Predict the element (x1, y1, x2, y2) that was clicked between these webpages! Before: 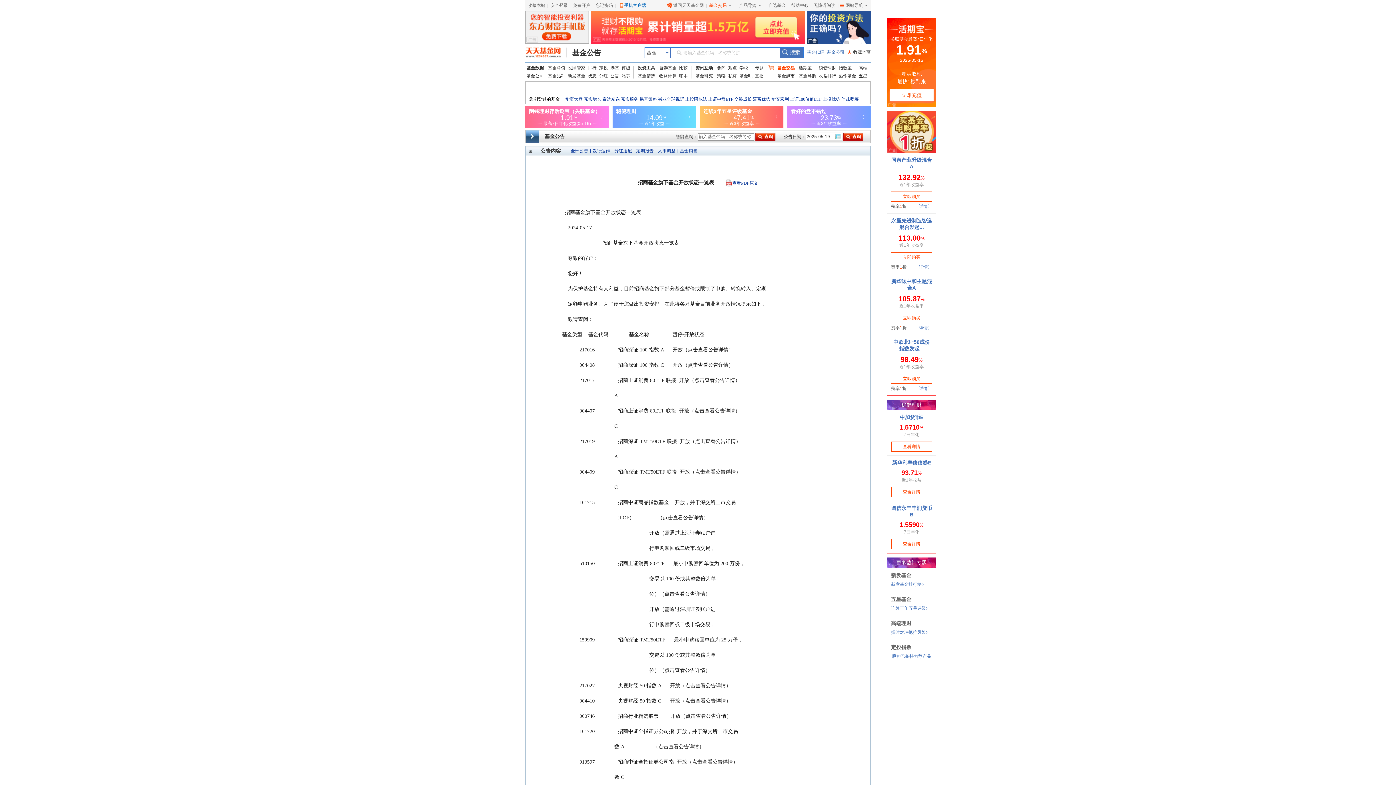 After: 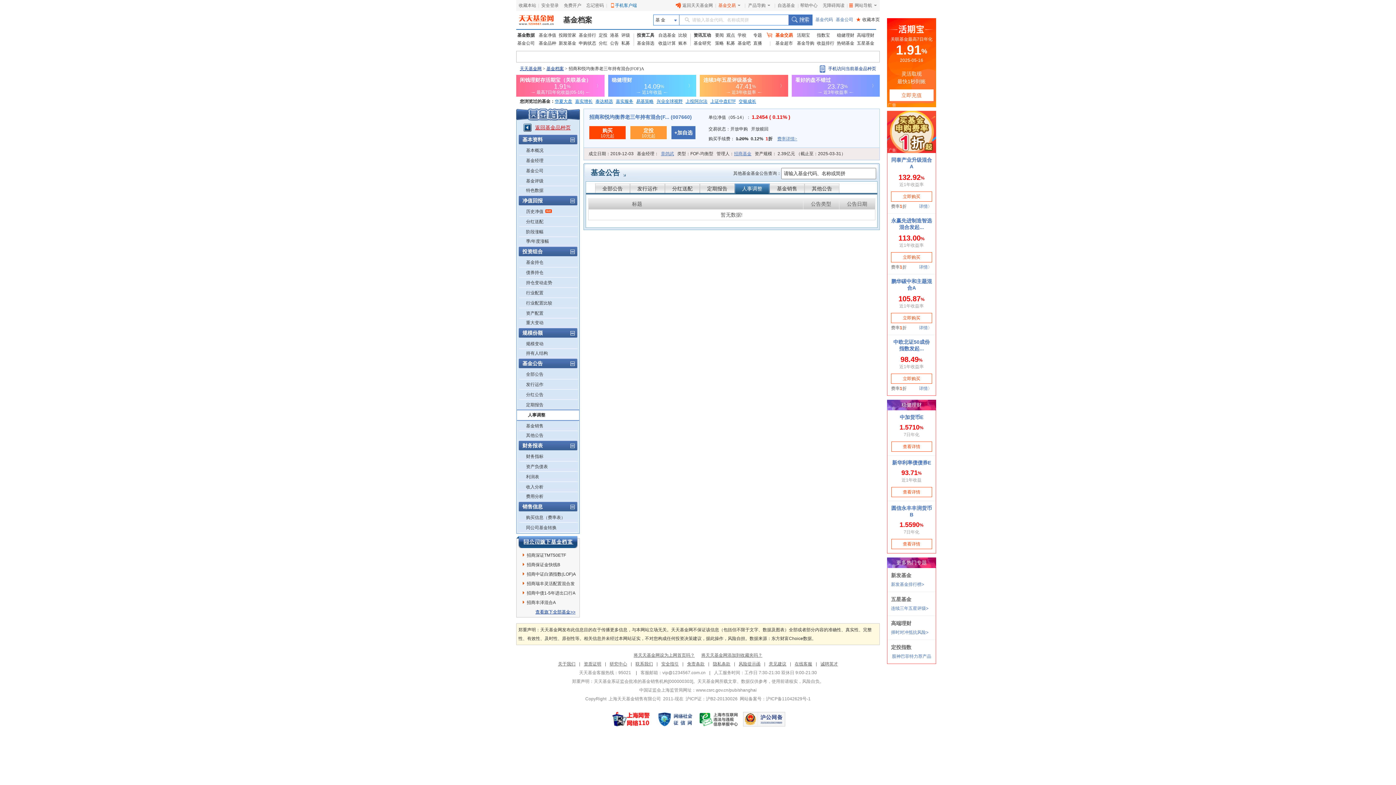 Action: bbox: (658, 148, 675, 153) label: 人事调整